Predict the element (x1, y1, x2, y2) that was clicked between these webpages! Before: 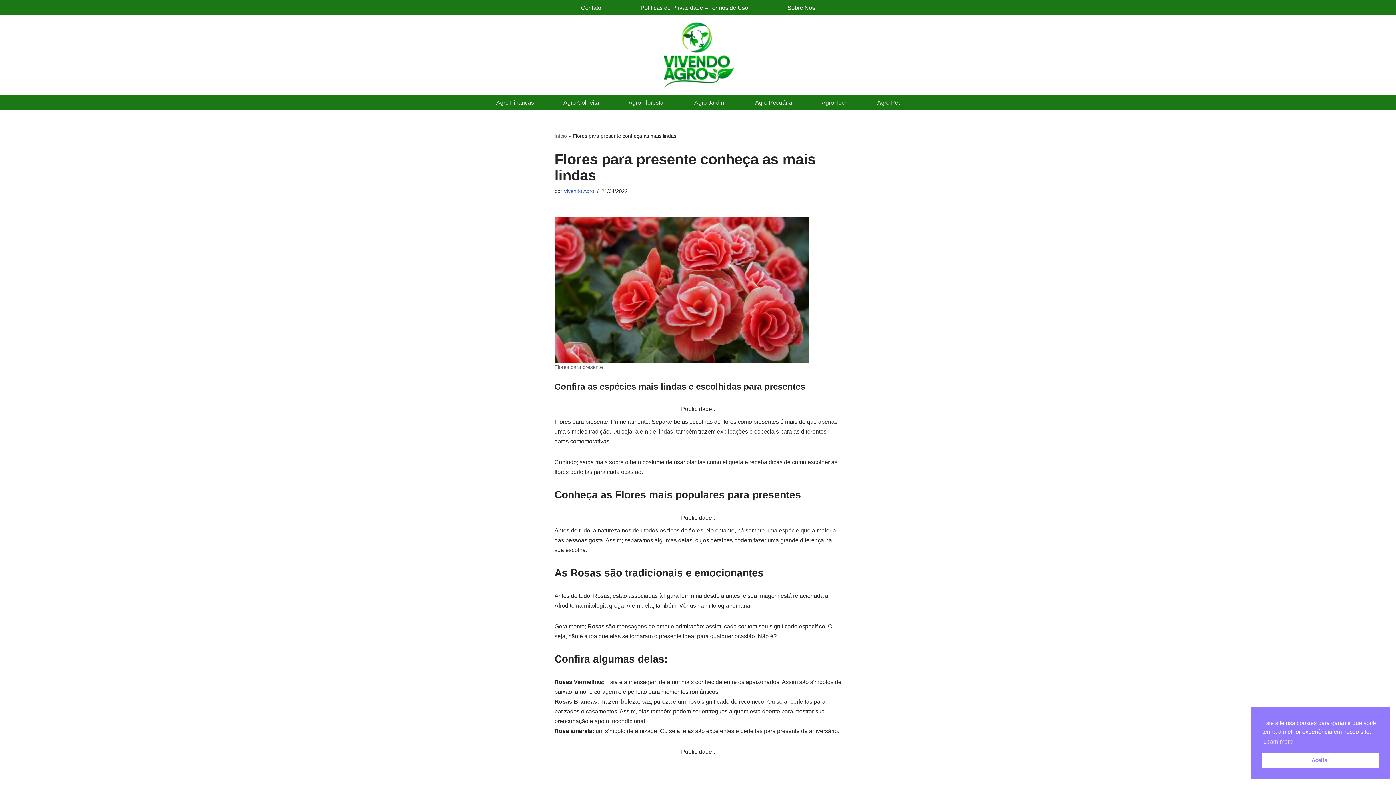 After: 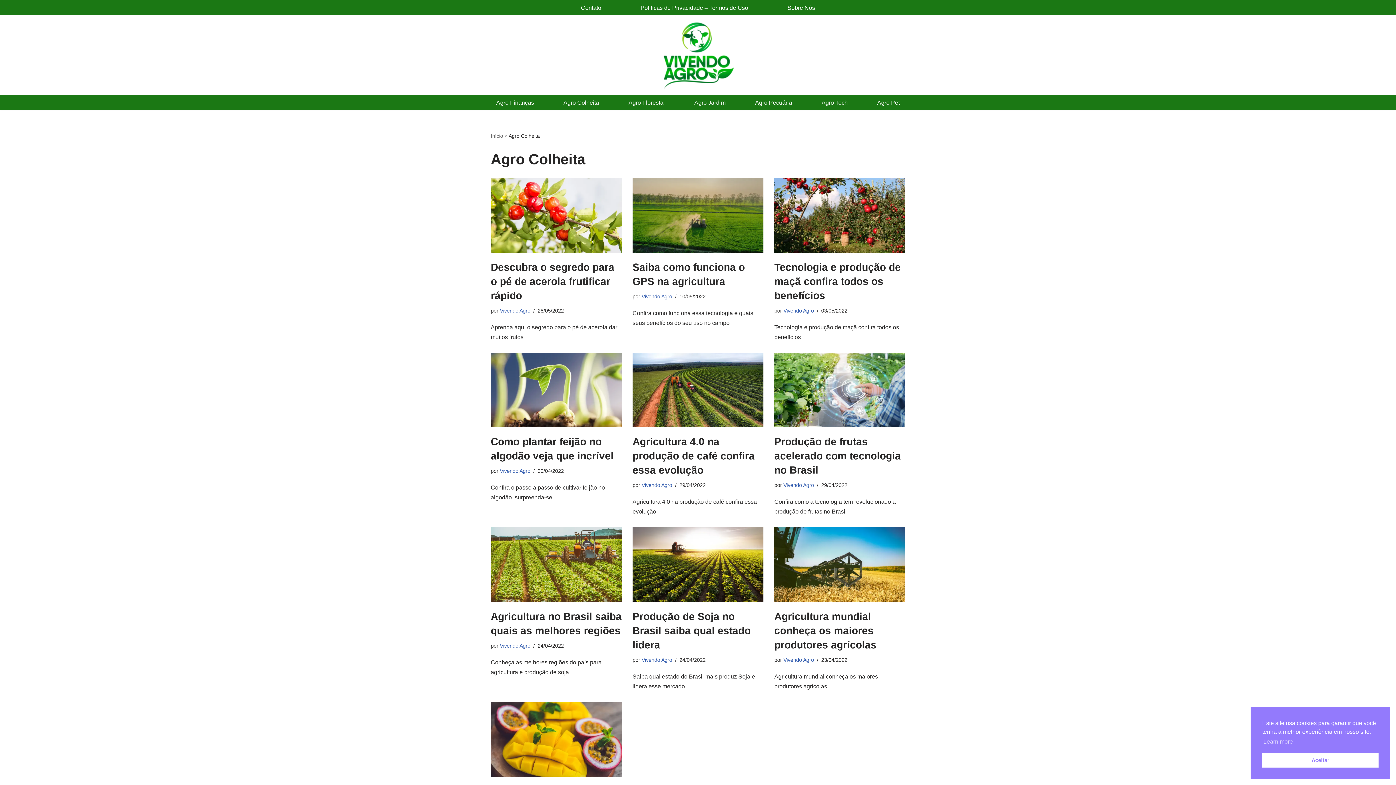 Action: bbox: (563, 98, 599, 107) label: Agro Colheita